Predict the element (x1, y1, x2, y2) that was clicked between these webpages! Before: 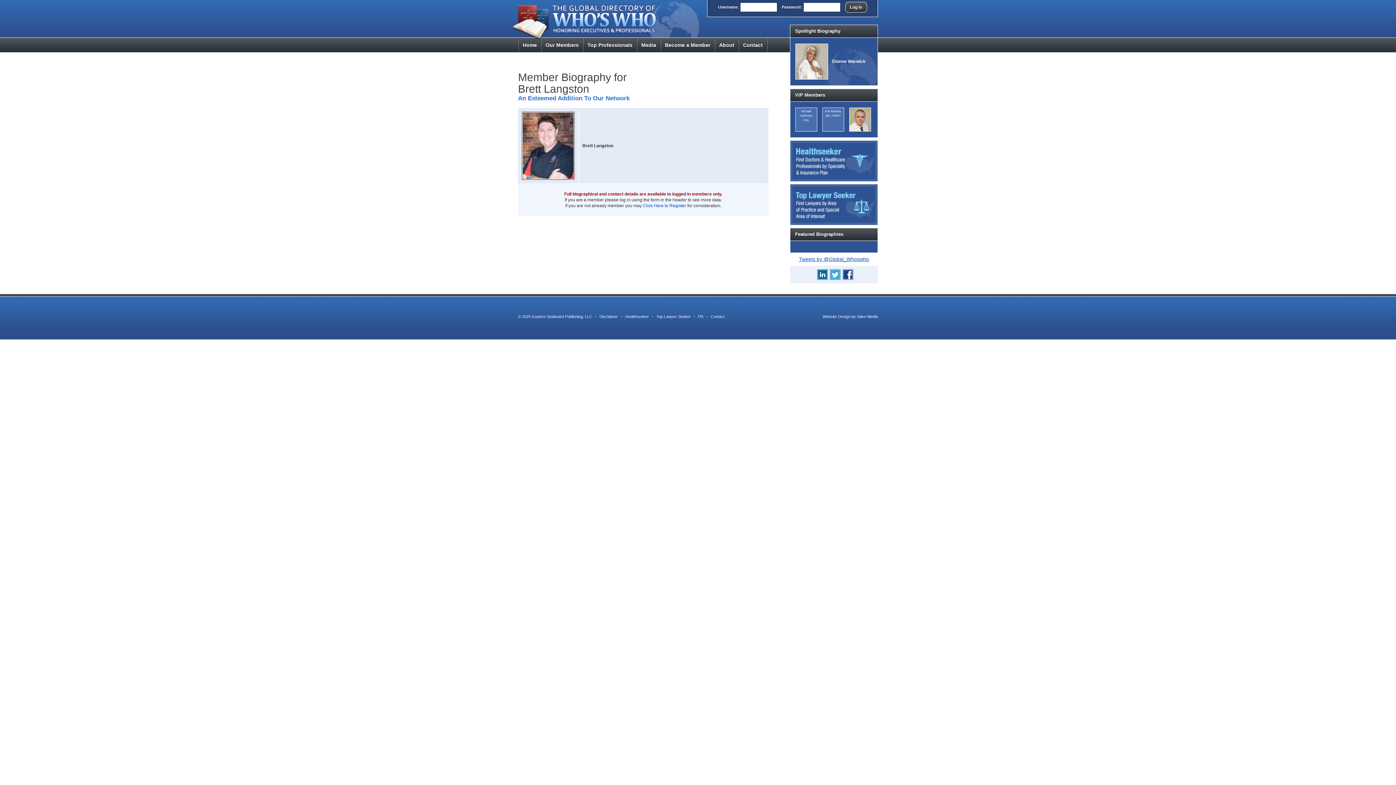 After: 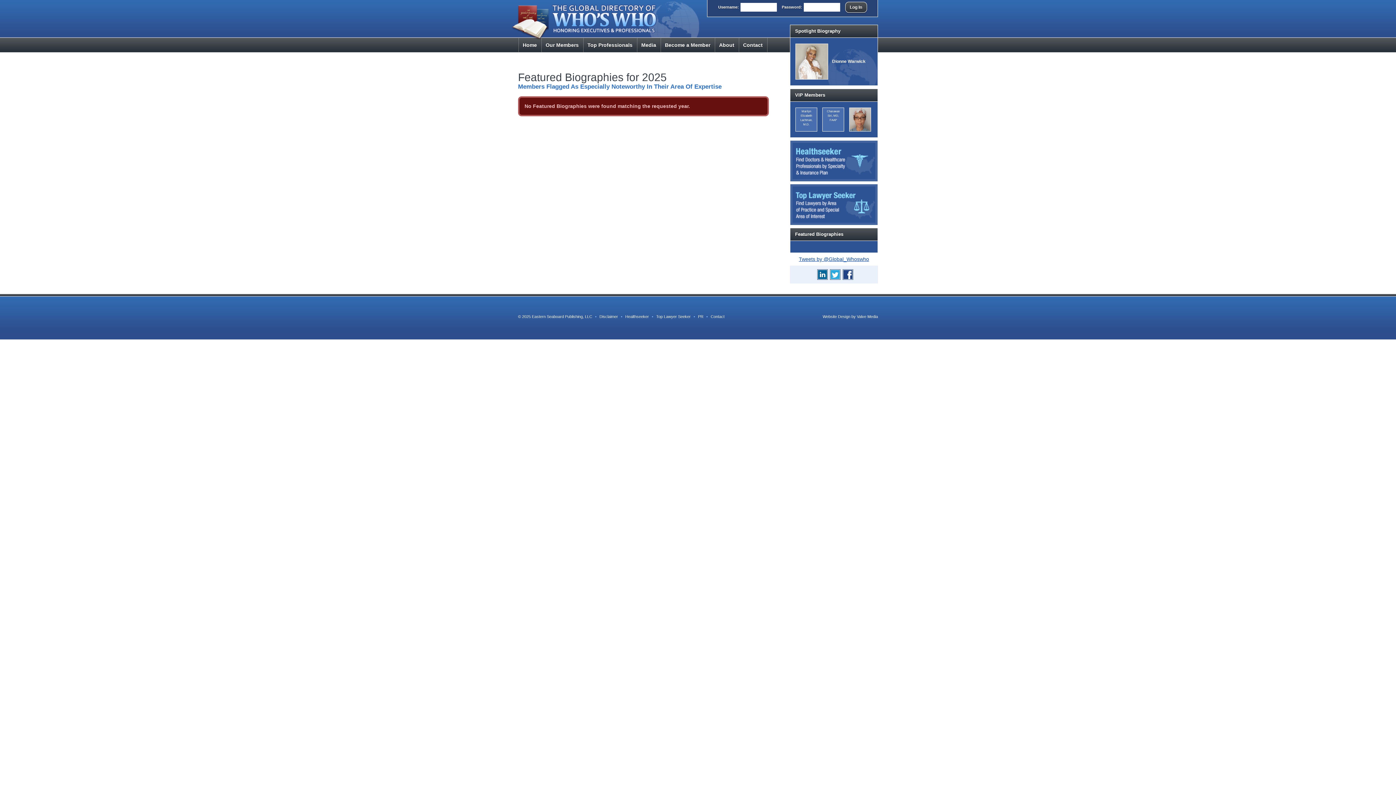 Action: label: Featured Biographies bbox: (795, 228, 874, 240)